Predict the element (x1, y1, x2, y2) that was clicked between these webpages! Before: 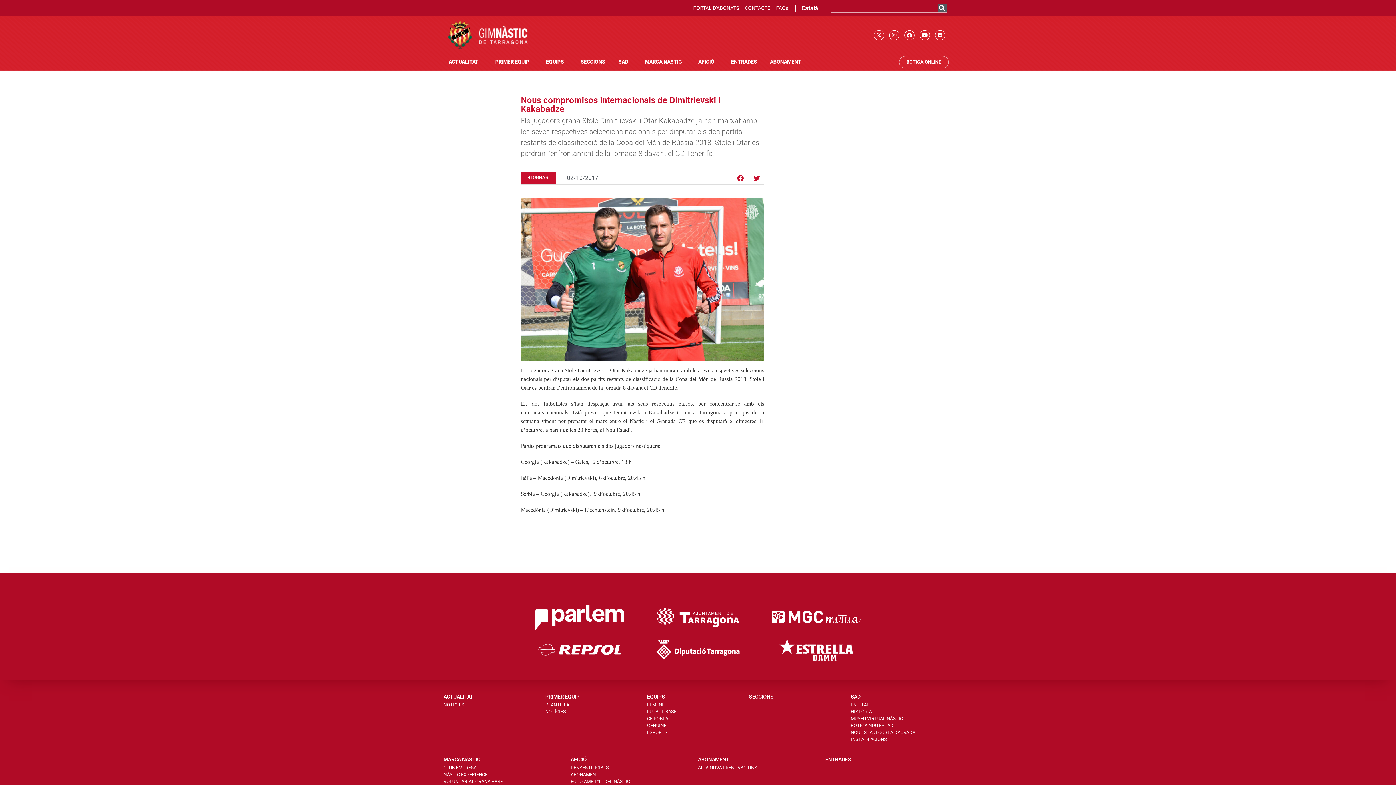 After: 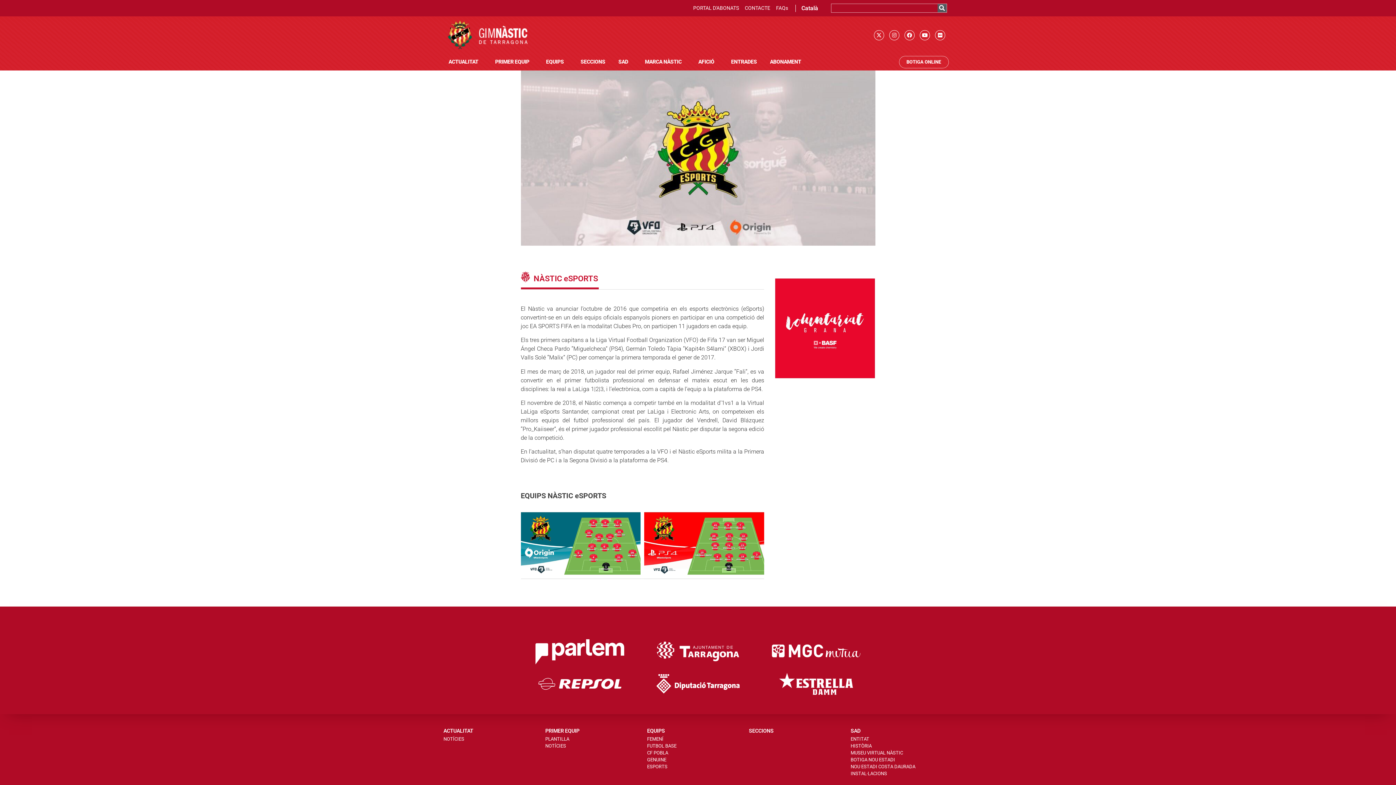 Action: label: ESPORTS bbox: (647, 729, 749, 736)